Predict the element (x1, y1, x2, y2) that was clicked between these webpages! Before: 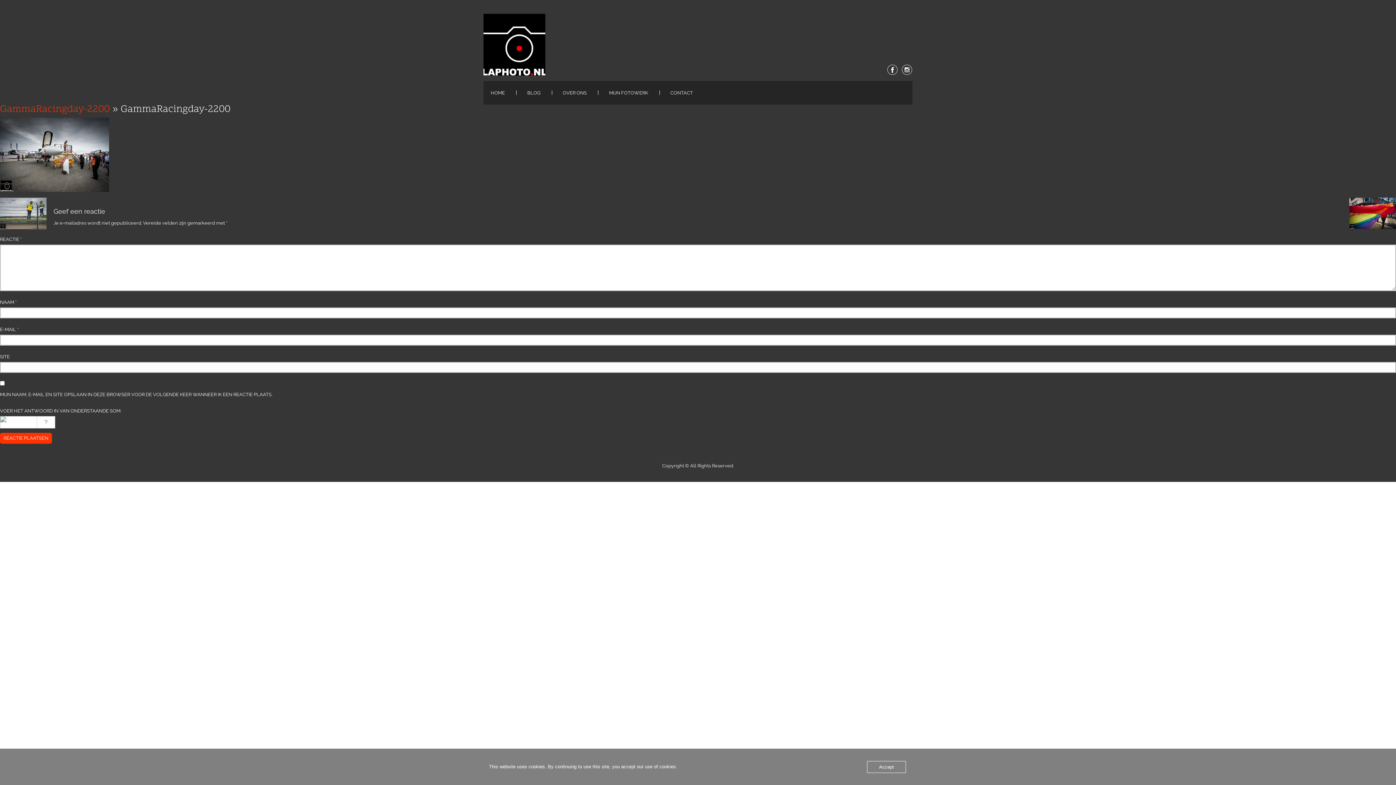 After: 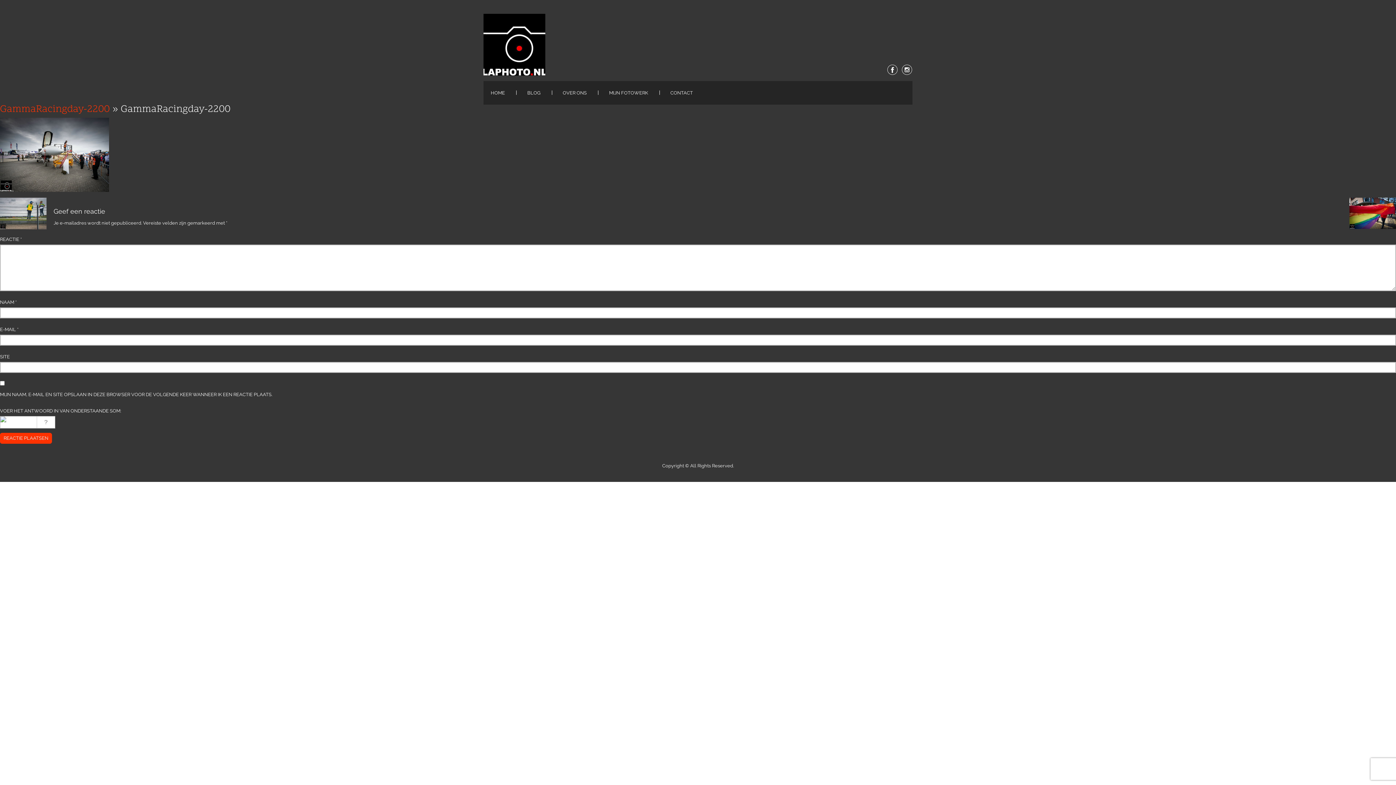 Action: label: Accept bbox: (867, 761, 906, 773)